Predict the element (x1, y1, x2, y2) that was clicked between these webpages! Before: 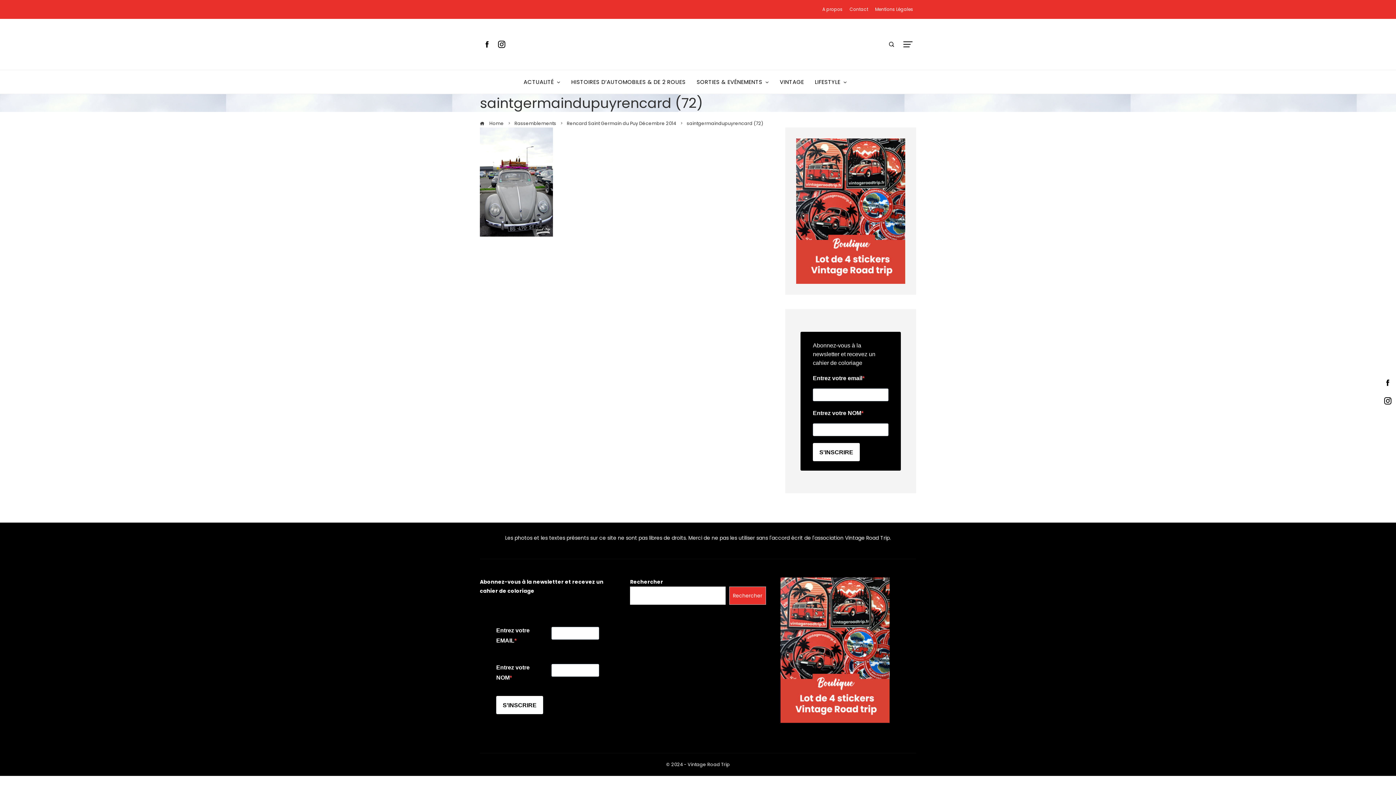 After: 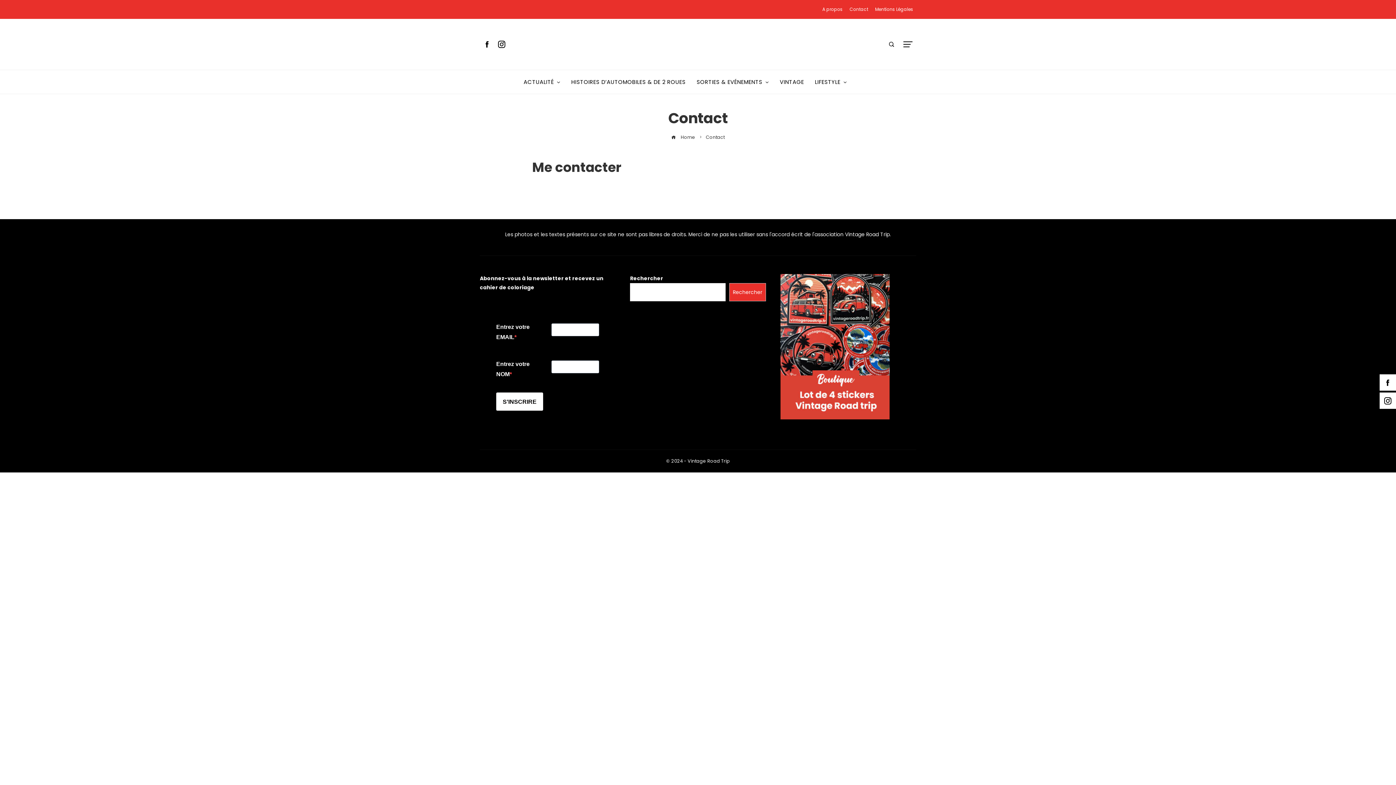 Action: label: Contact bbox: (849, 0, 868, 18)